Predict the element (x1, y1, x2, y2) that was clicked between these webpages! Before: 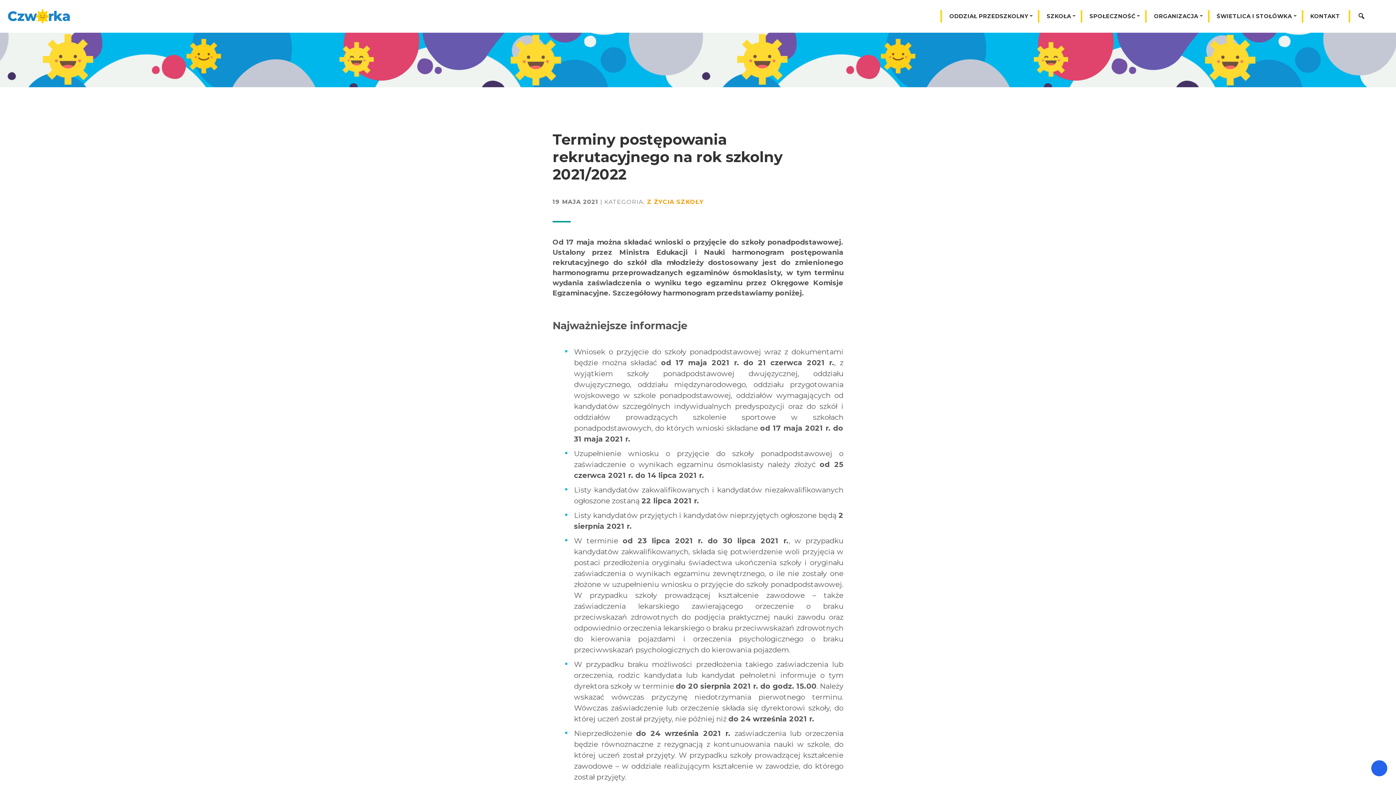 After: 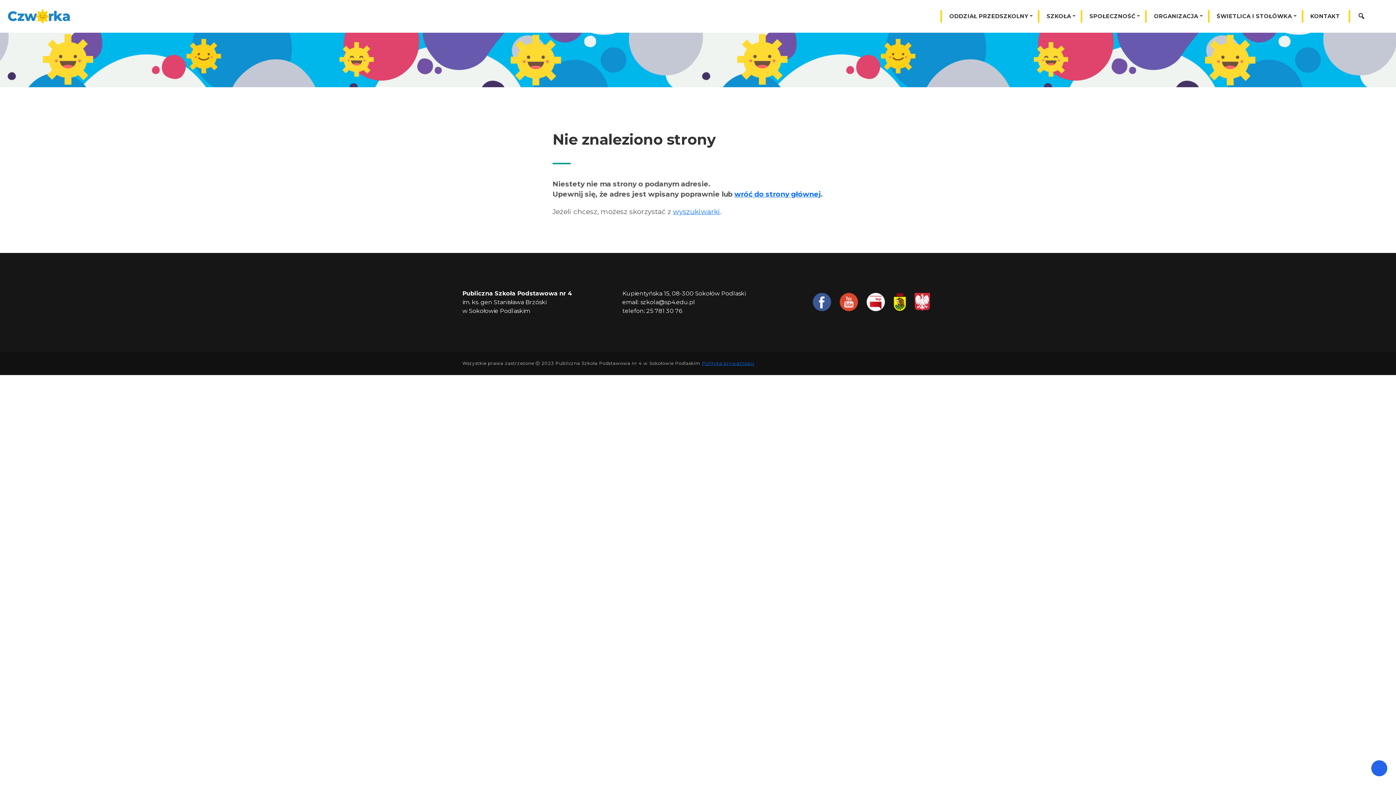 Action: bbox: (707, 197, 710, 206)